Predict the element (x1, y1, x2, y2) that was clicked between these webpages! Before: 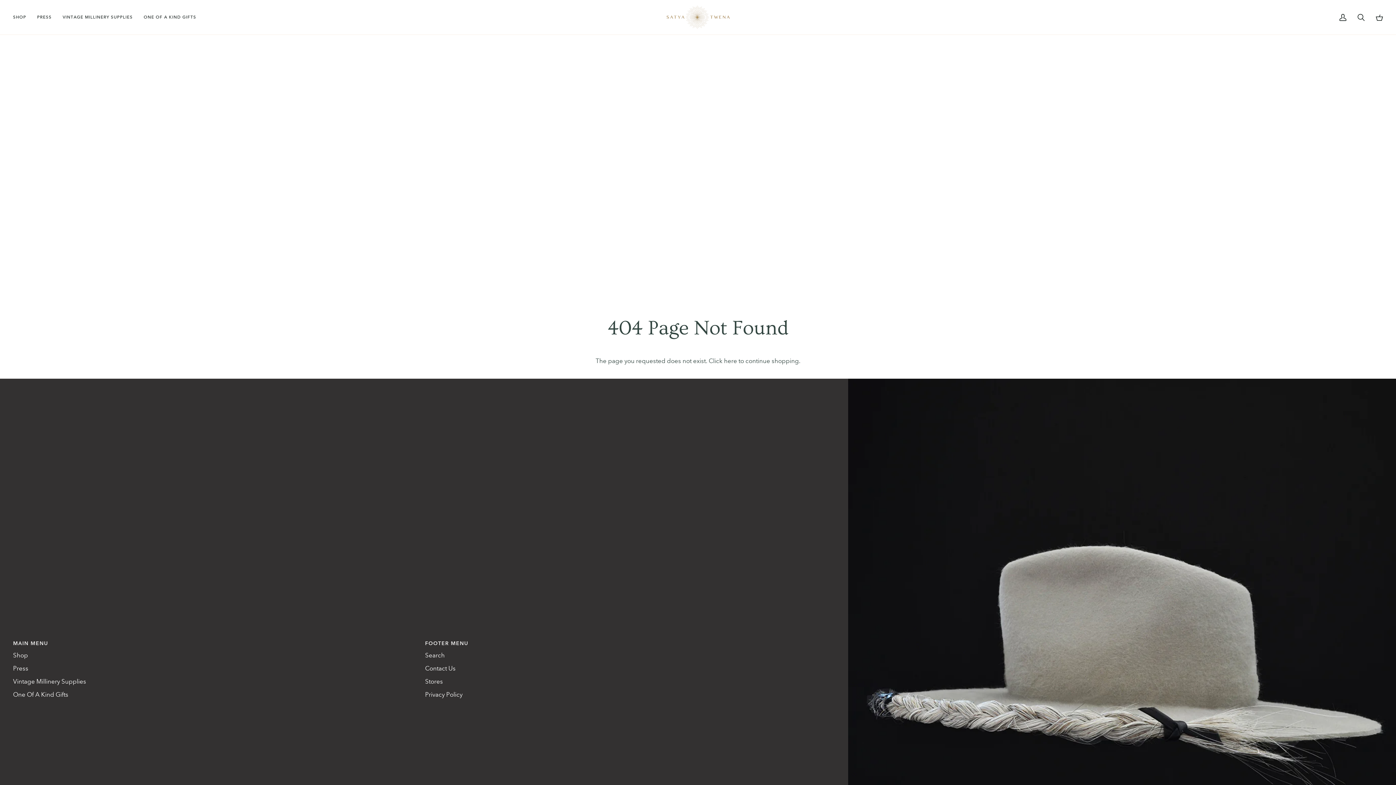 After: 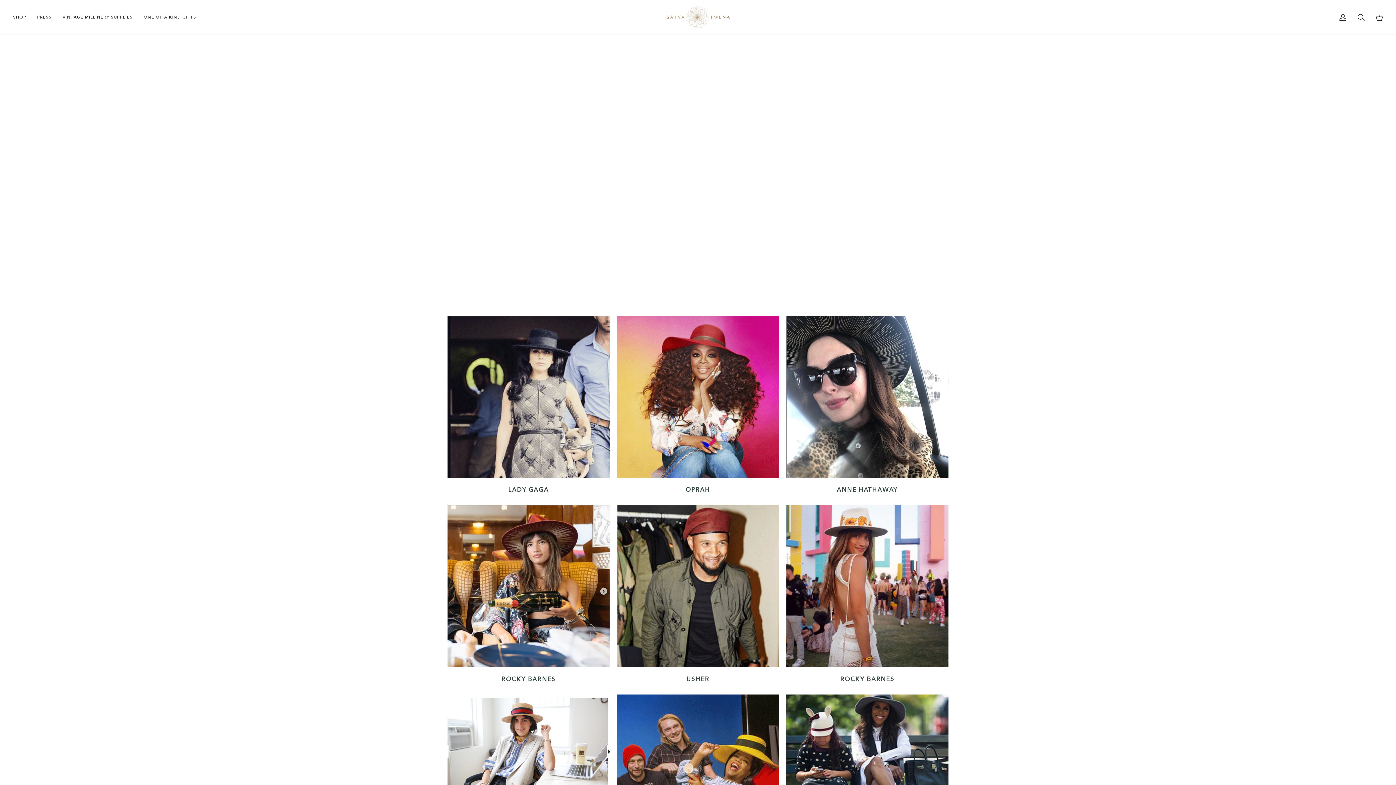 Action: label: PRESS bbox: (31, 0, 57, 34)